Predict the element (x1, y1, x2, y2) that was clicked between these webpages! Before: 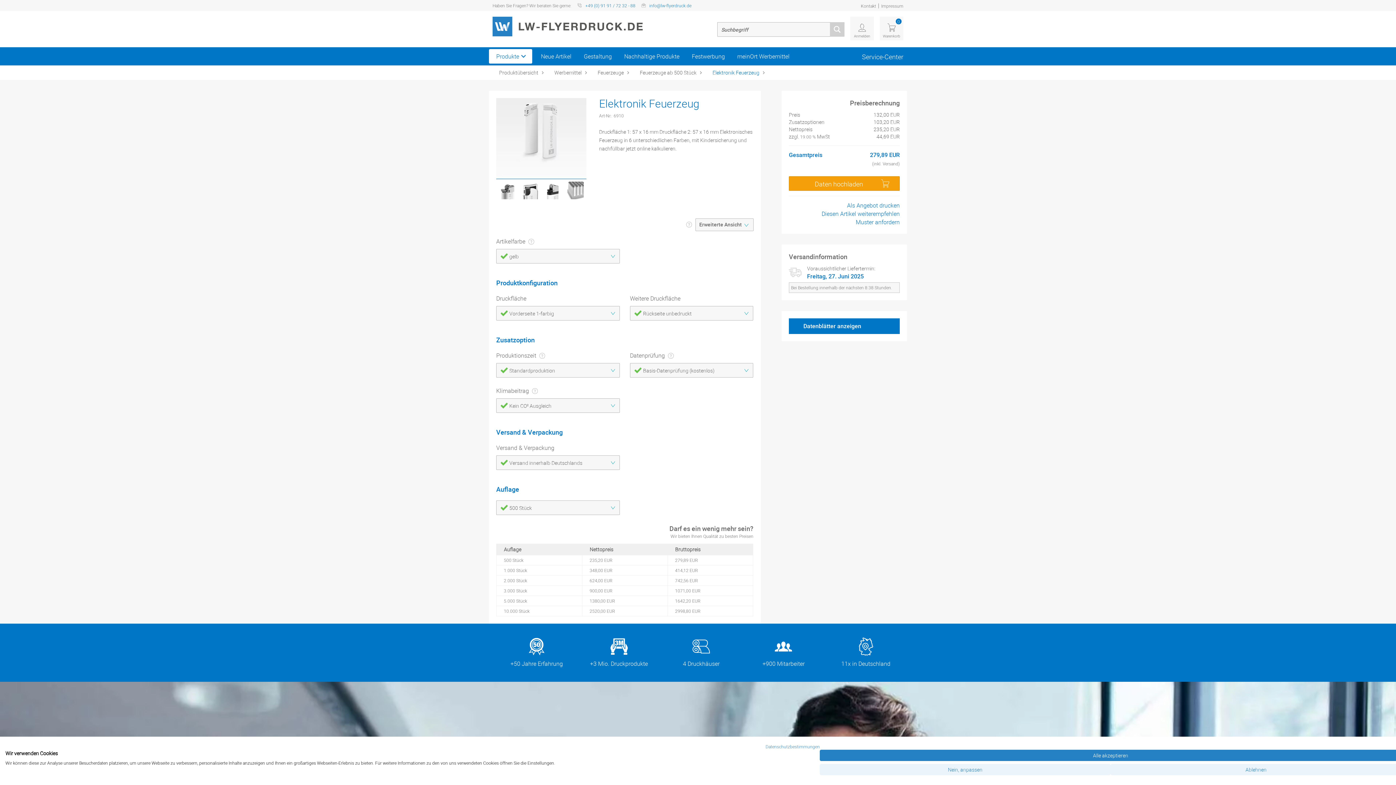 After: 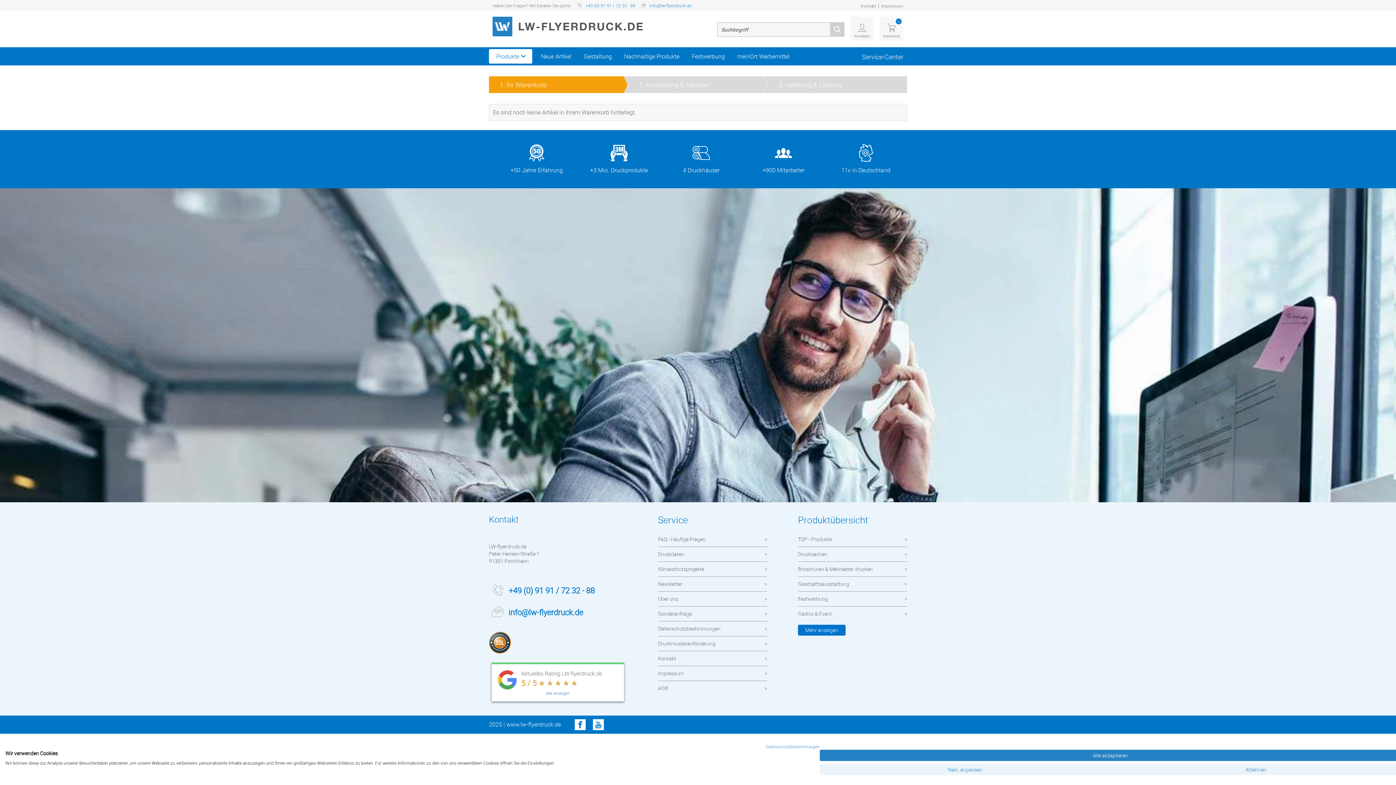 Action: label: 0
Warenkorb bbox: (880, 16, 903, 40)